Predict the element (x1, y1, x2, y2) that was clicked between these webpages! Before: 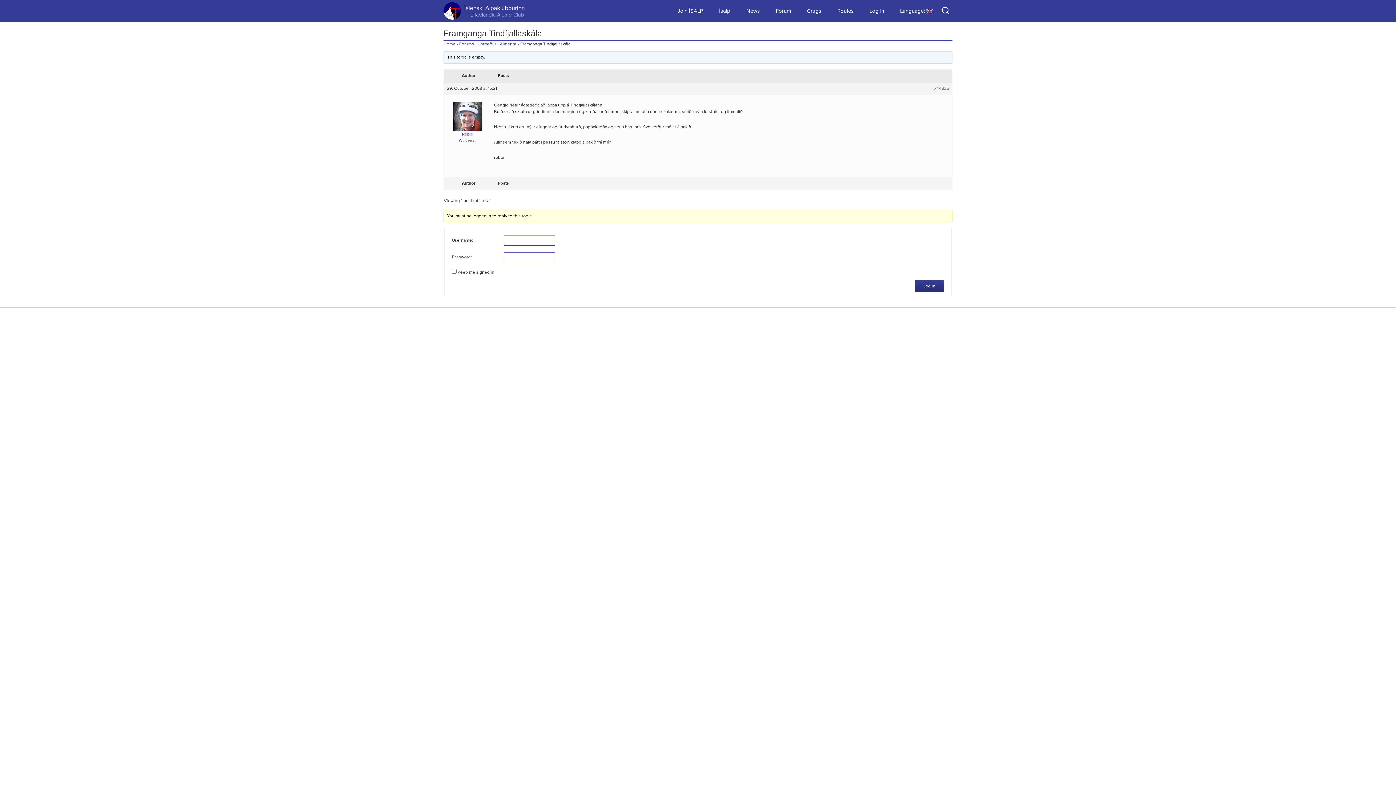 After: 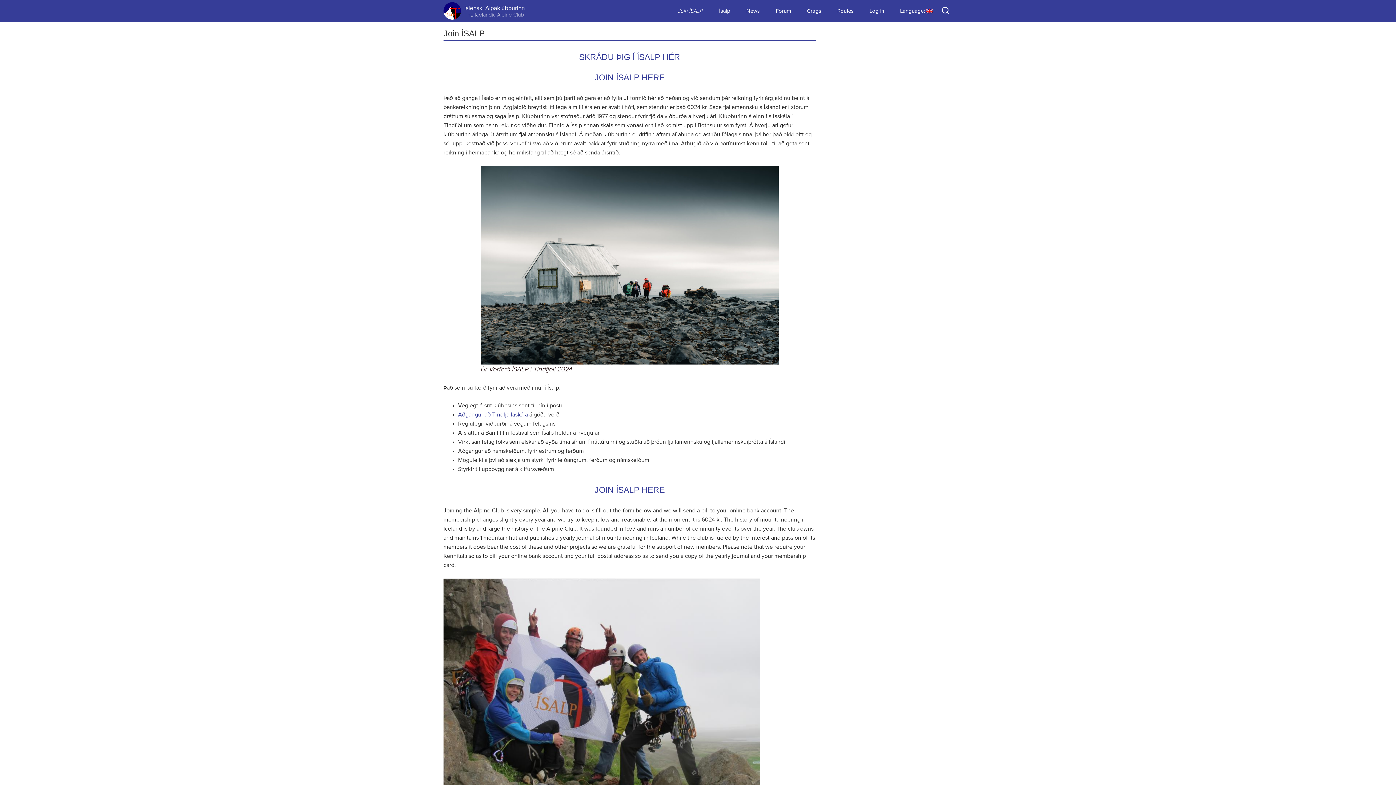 Action: label: Join ÍSALP bbox: (670, 0, 710, 21)